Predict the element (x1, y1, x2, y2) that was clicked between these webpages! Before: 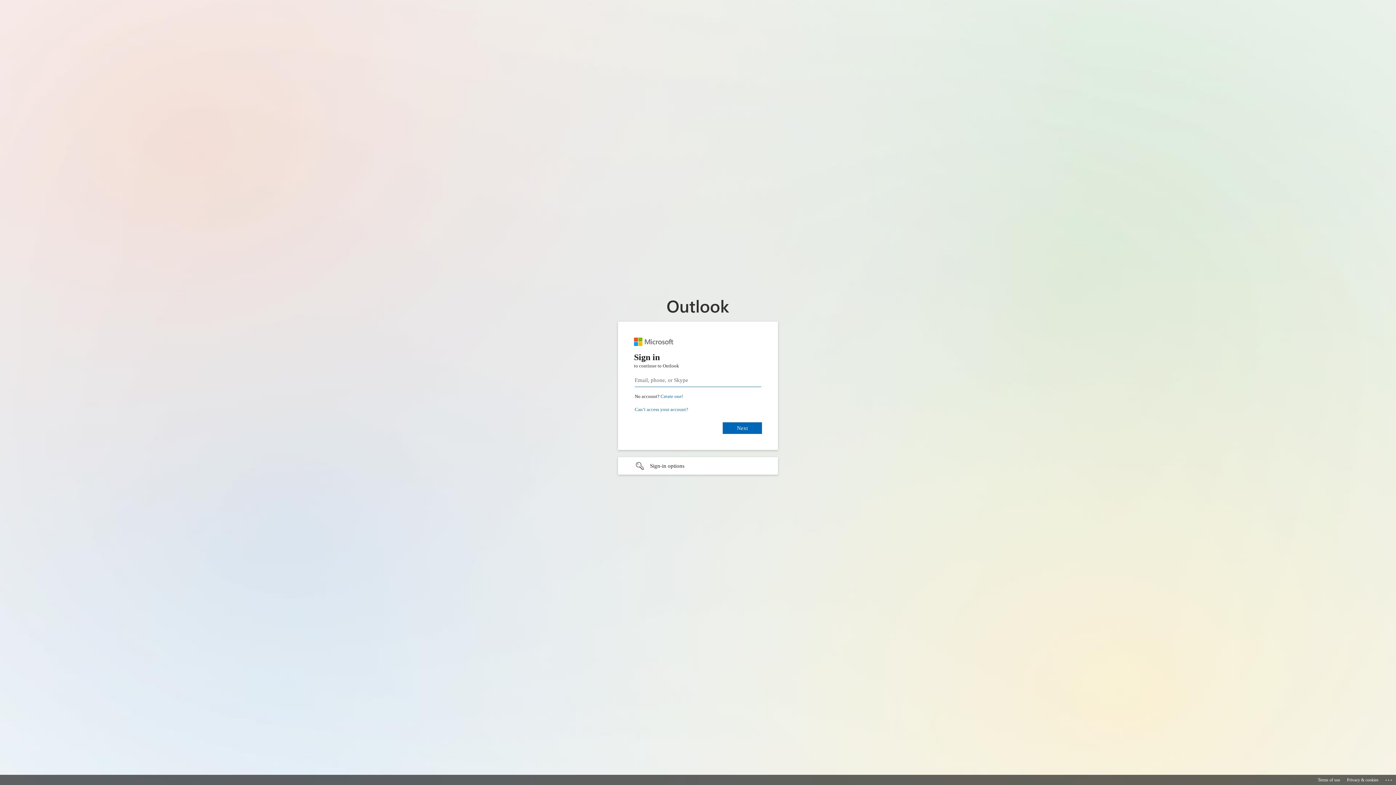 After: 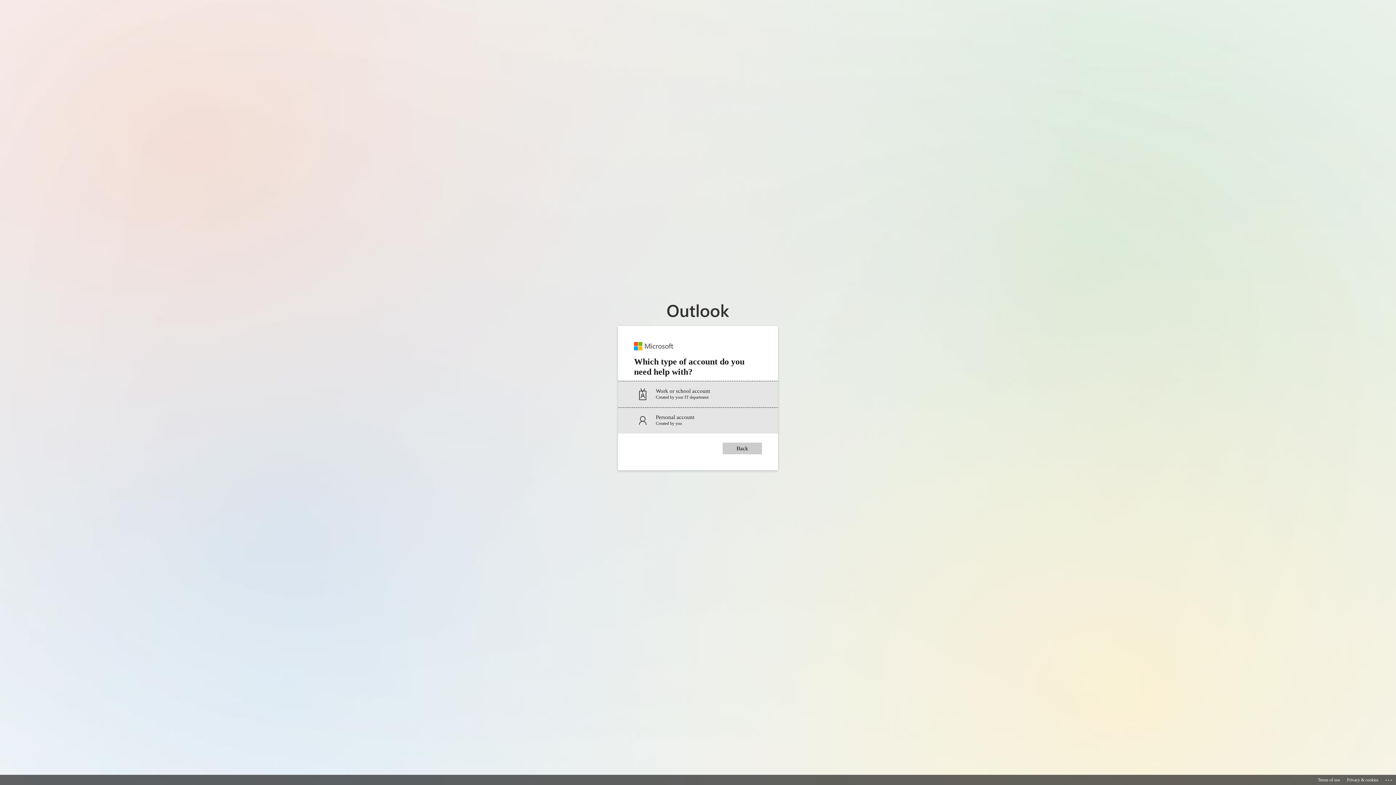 Action: bbox: (634, 406, 688, 412) label: Can’t access your account?